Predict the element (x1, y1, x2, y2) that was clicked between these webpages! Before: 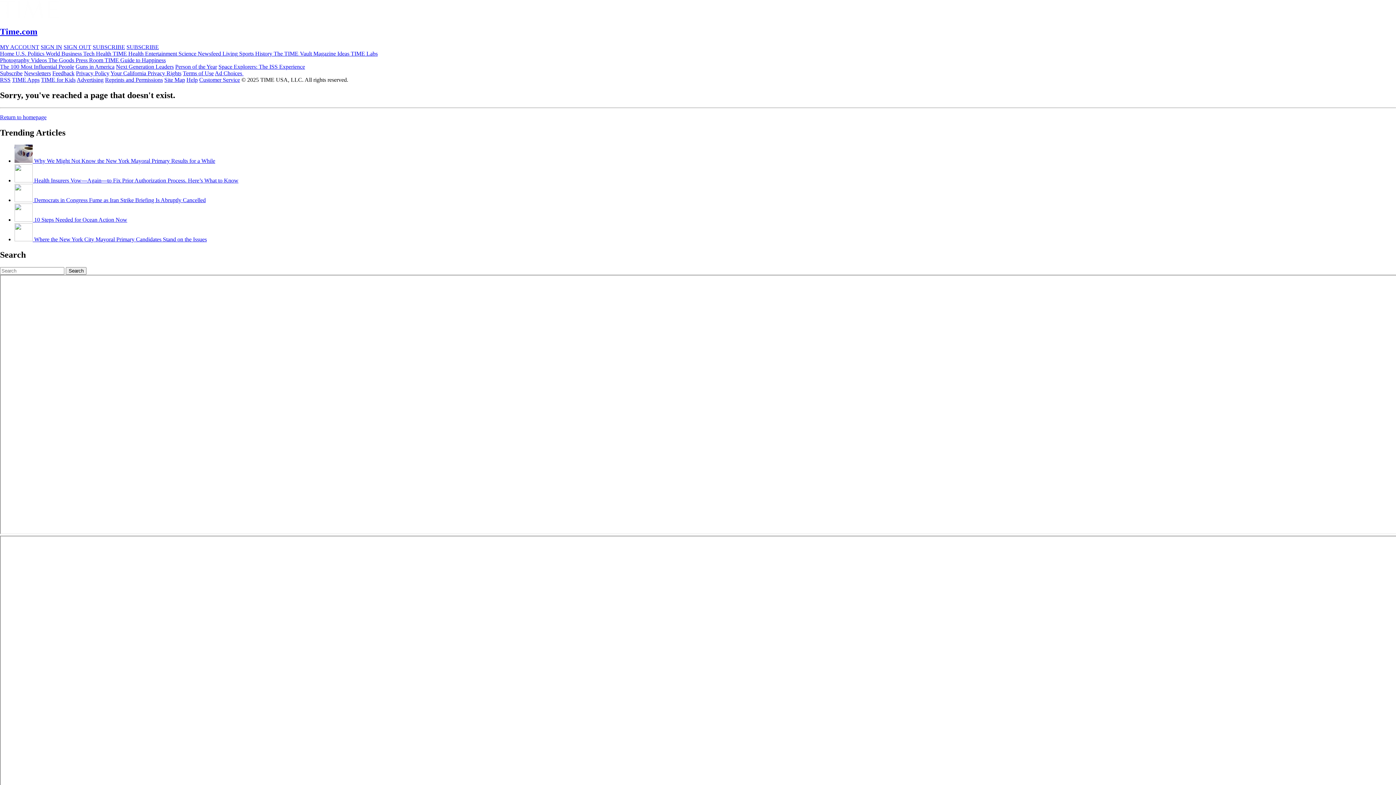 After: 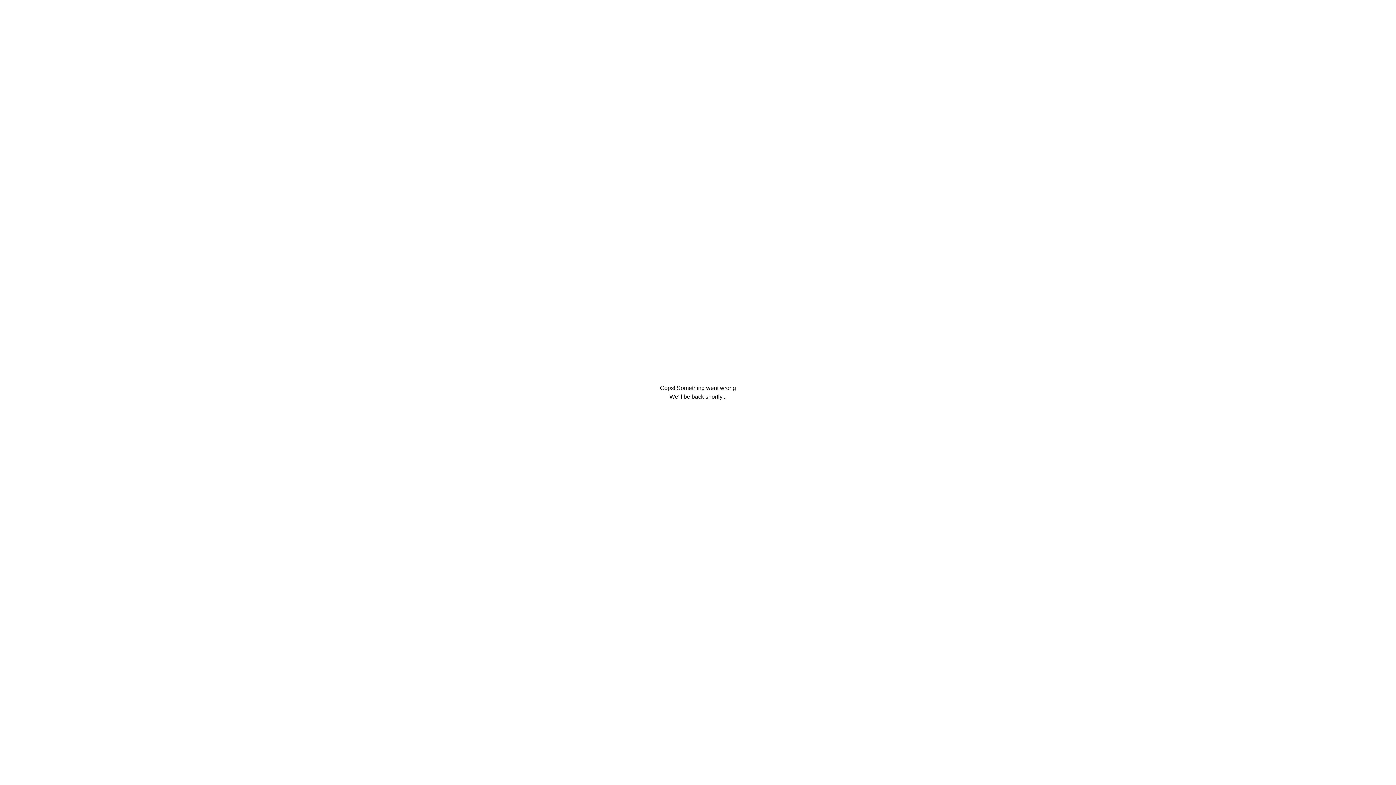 Action: label: The 100 Most Influential People bbox: (0, 63, 74, 69)